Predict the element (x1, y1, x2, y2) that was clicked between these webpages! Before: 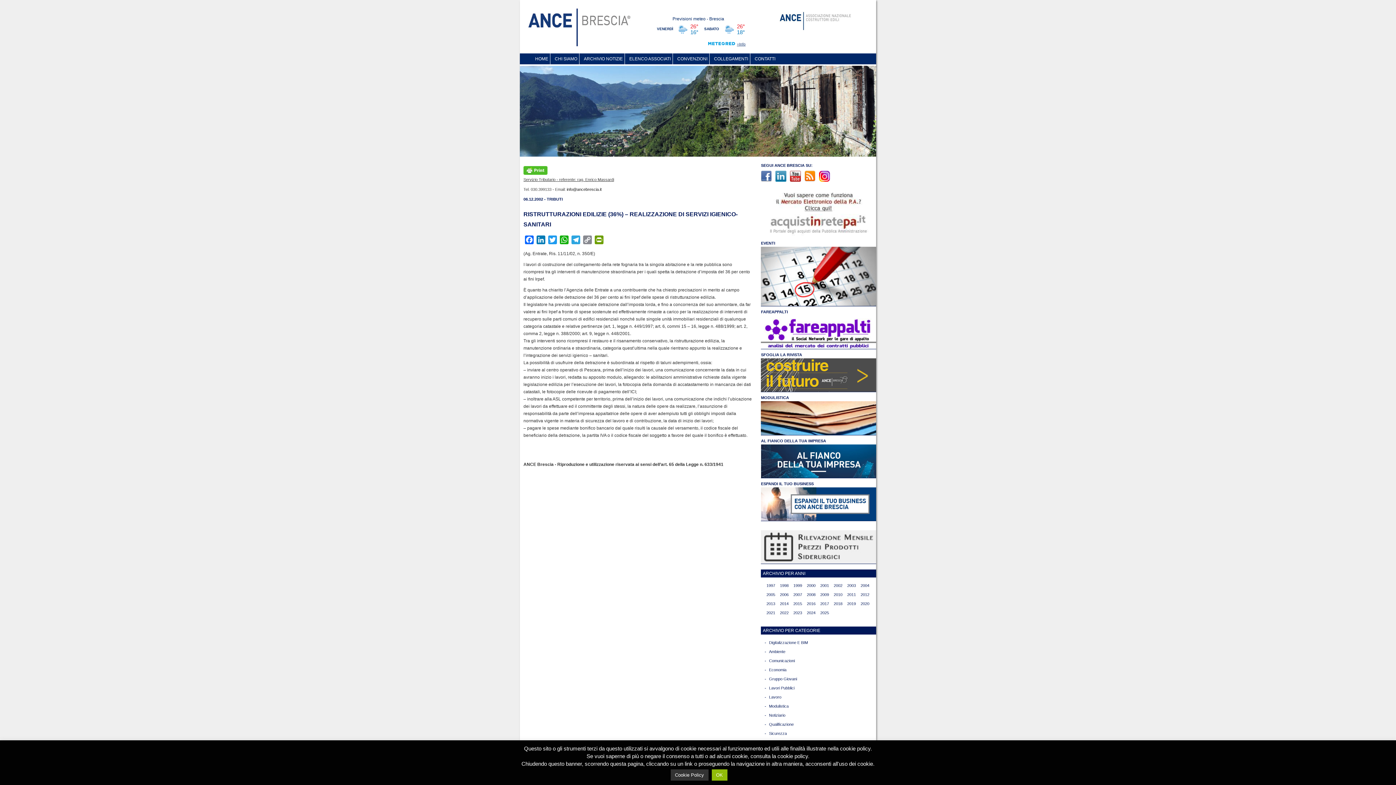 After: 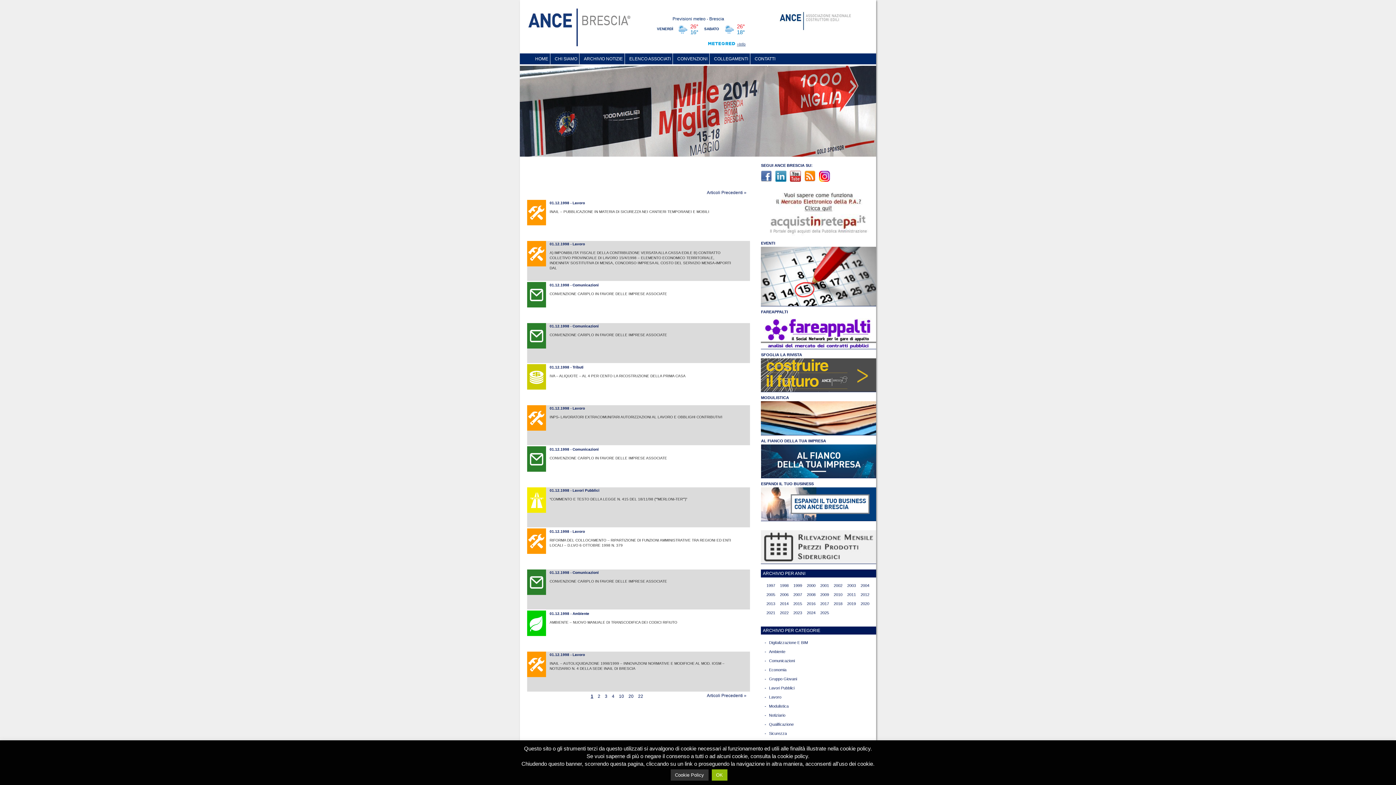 Action: bbox: (780, 581, 788, 590) label: 1998